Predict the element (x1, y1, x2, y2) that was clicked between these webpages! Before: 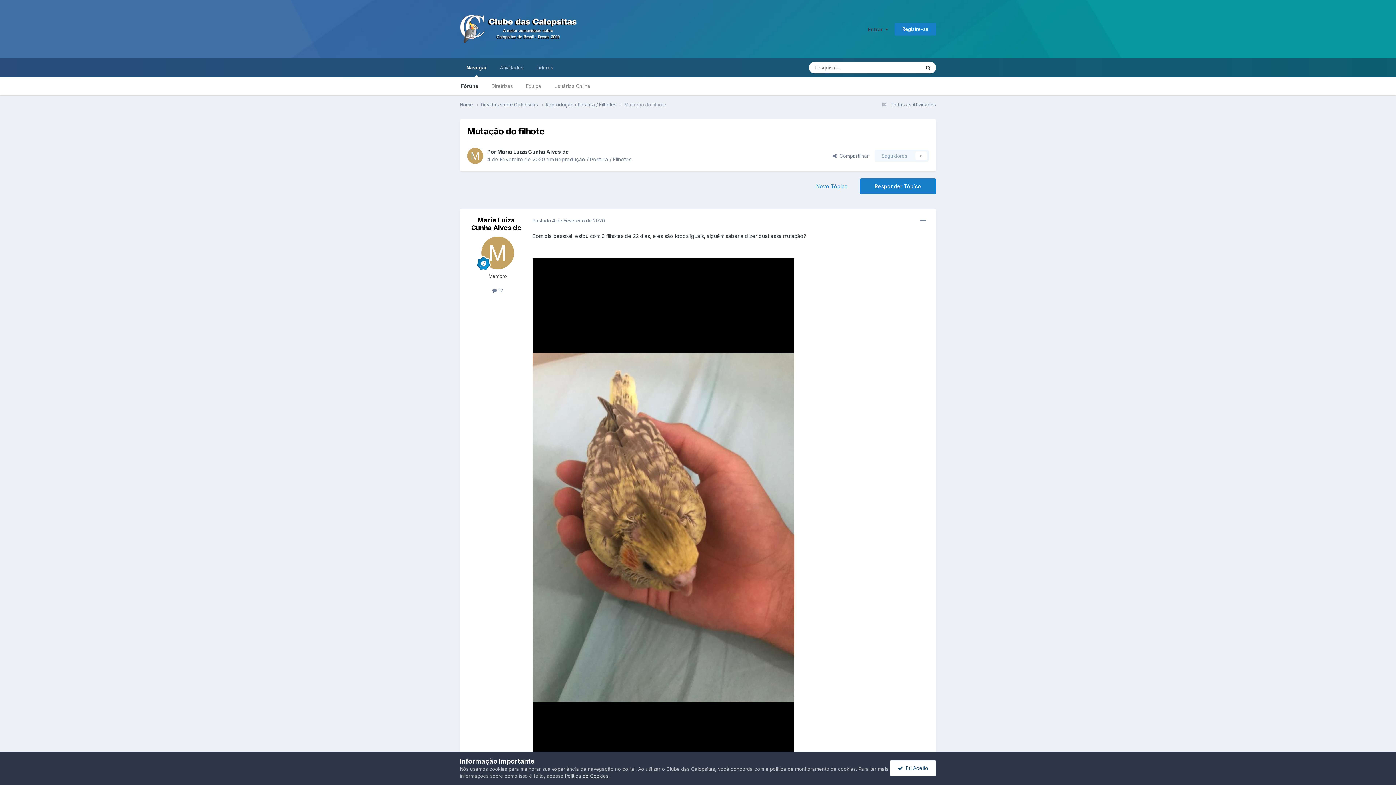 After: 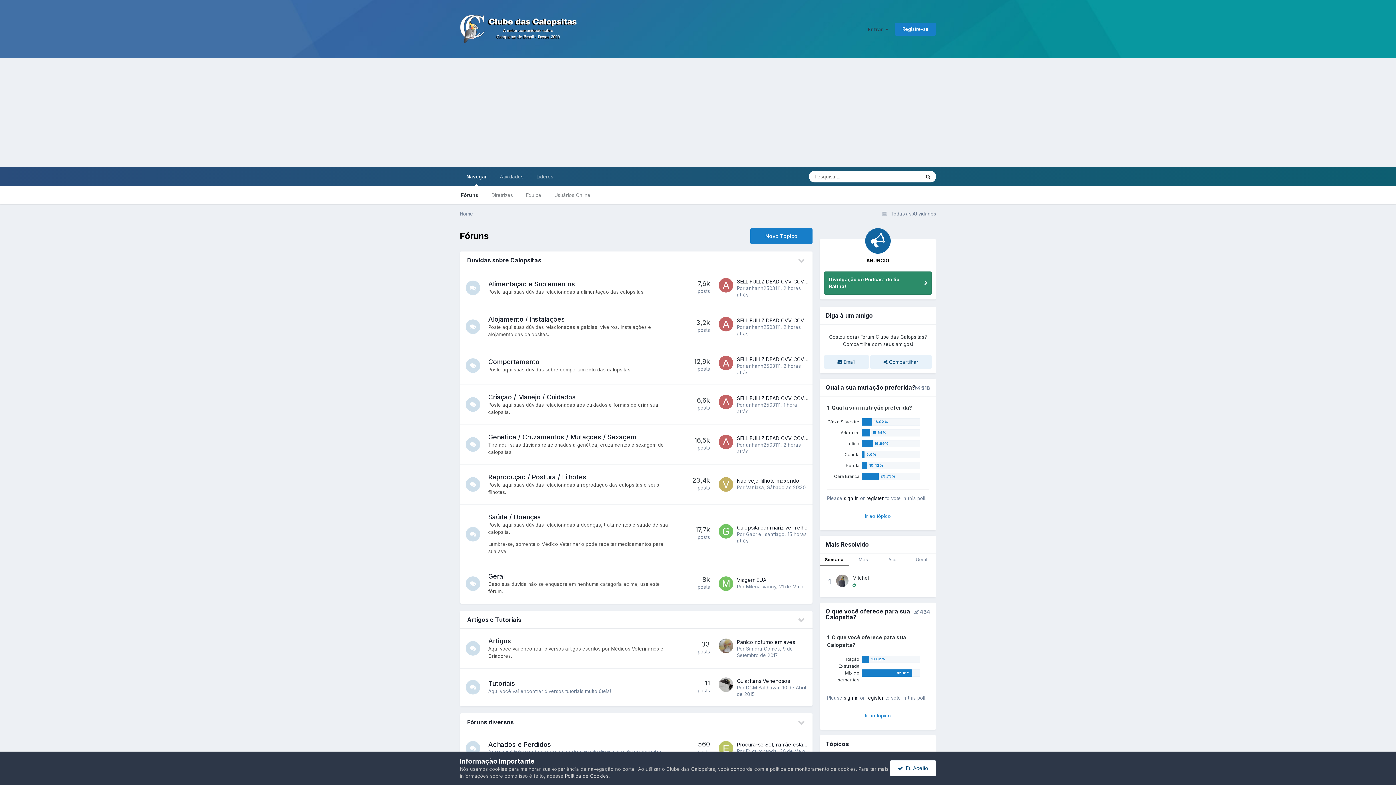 Action: label: Home  bbox: (460, 101, 480, 108)